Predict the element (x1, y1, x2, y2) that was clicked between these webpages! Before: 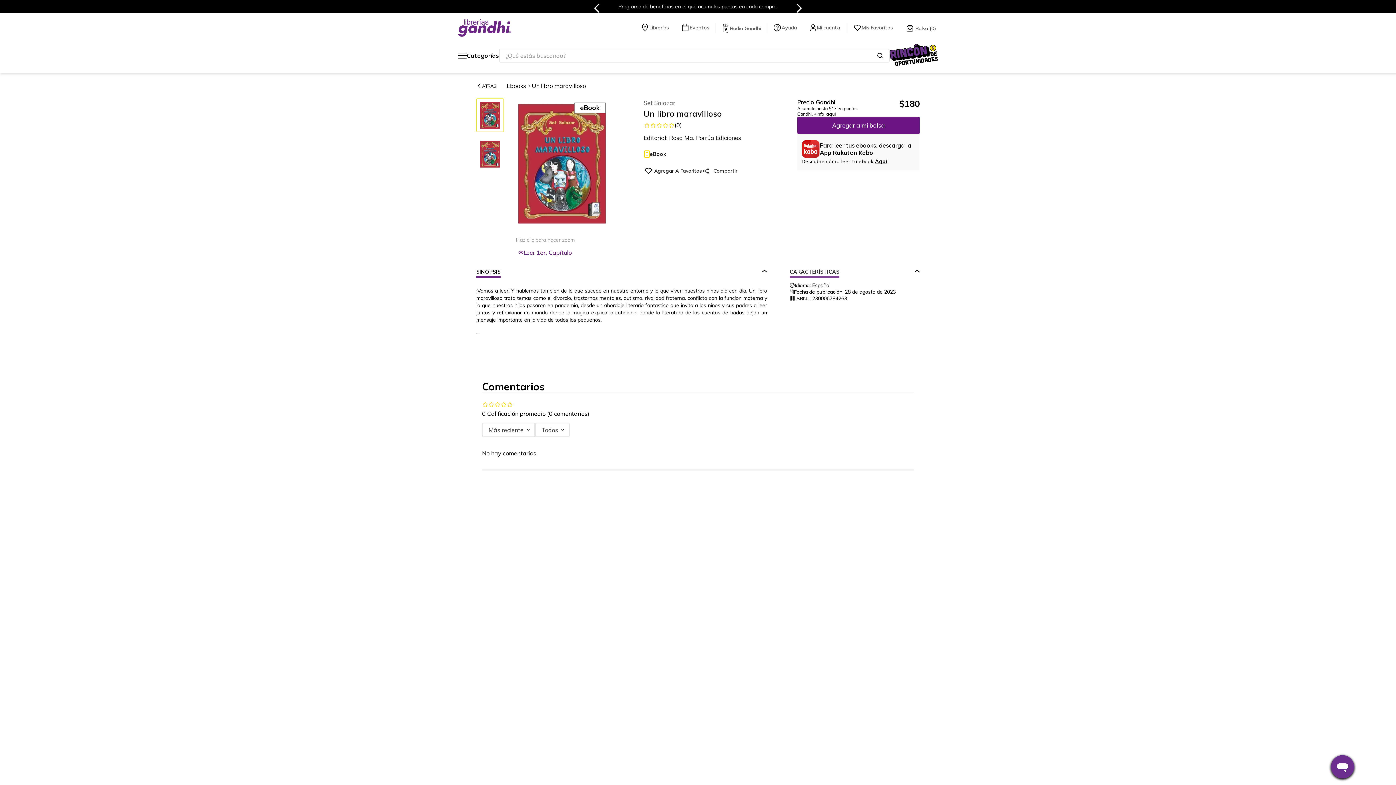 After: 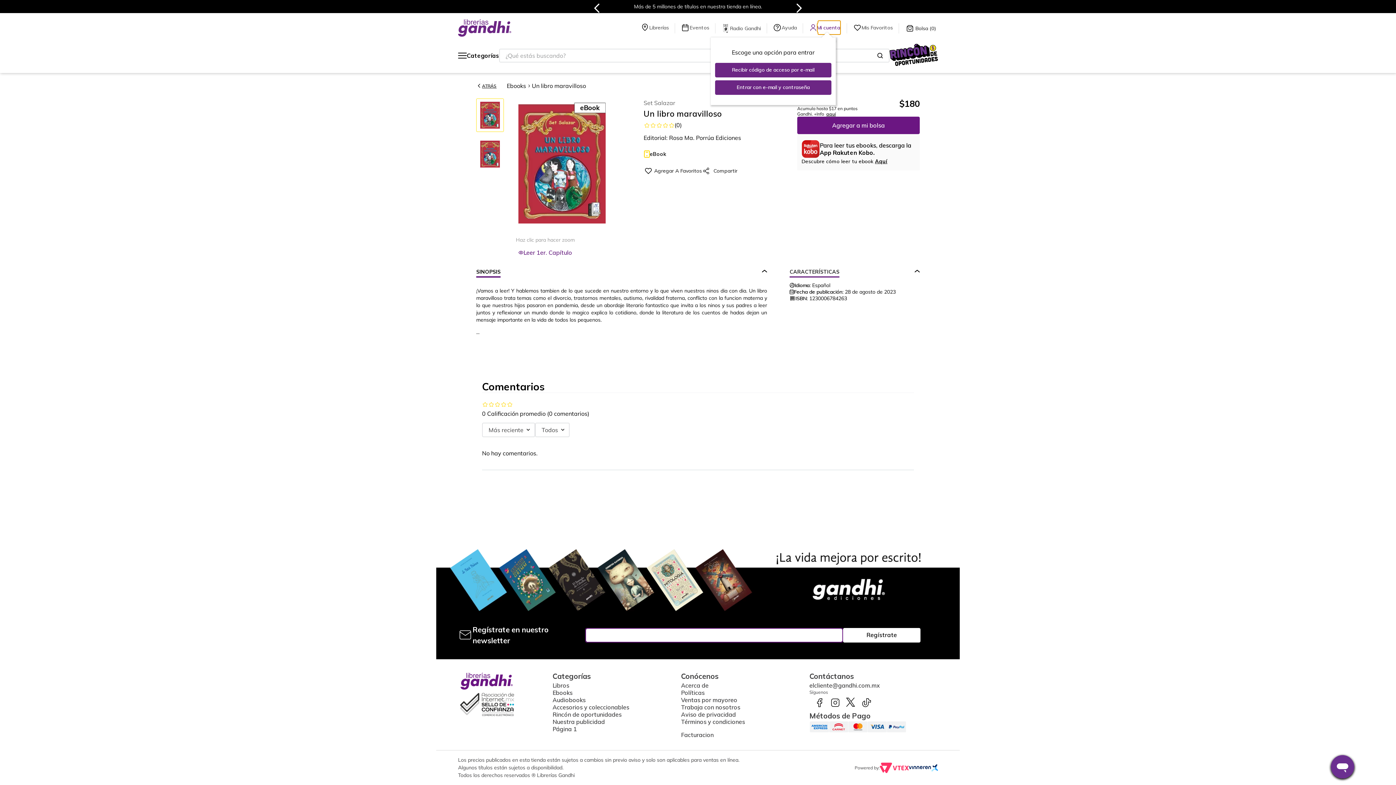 Action: bbox: (817, 20, 841, 34) label: Entrar